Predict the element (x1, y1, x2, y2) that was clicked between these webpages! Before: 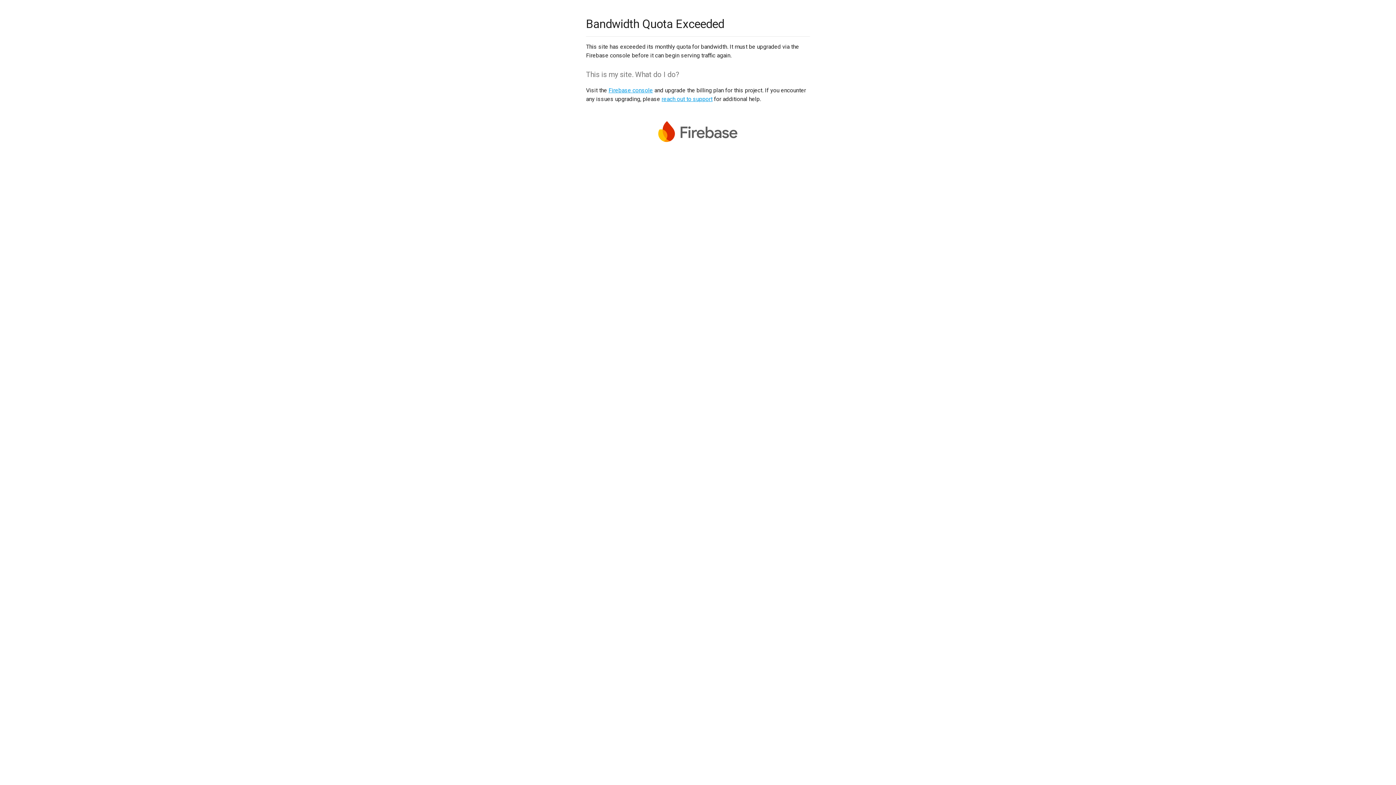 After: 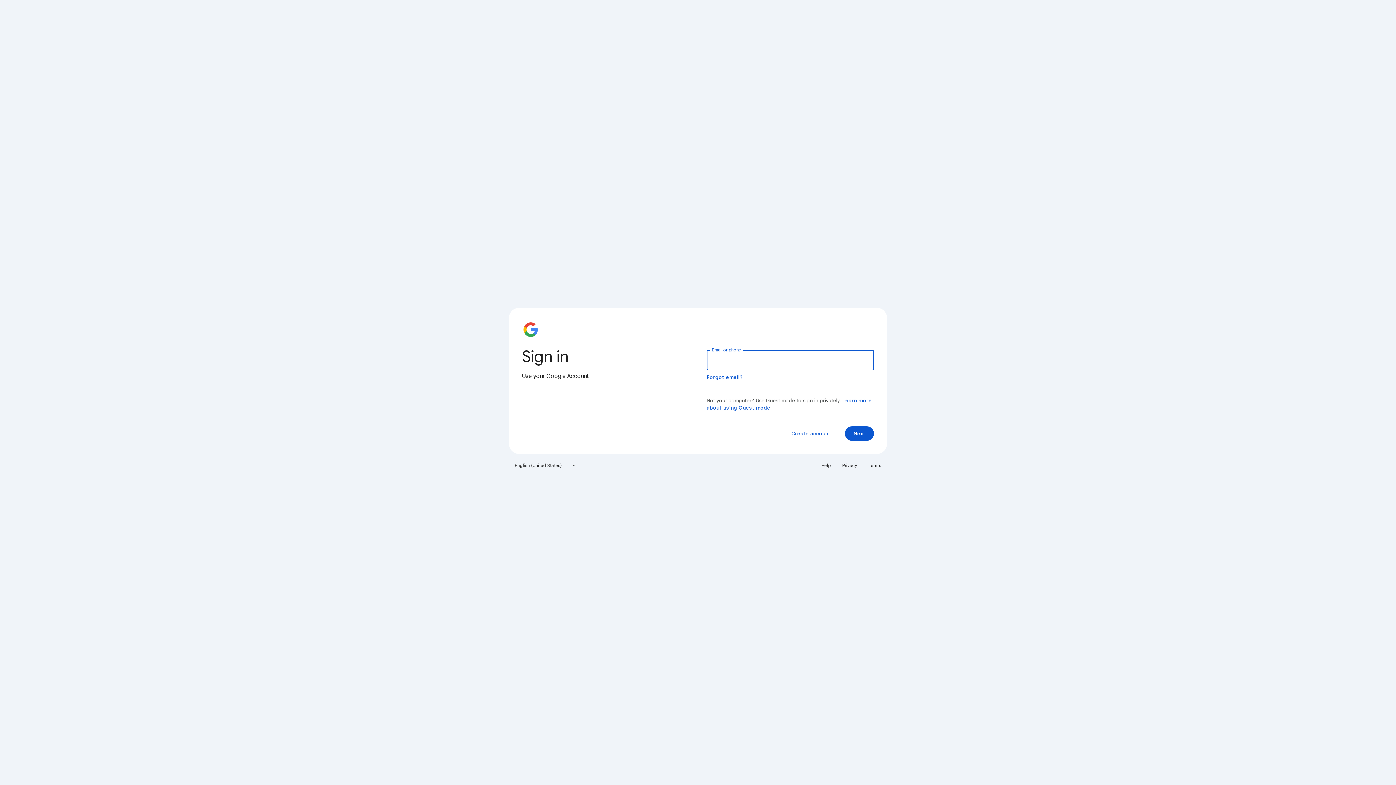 Action: bbox: (608, 86, 653, 93) label: Firebase console